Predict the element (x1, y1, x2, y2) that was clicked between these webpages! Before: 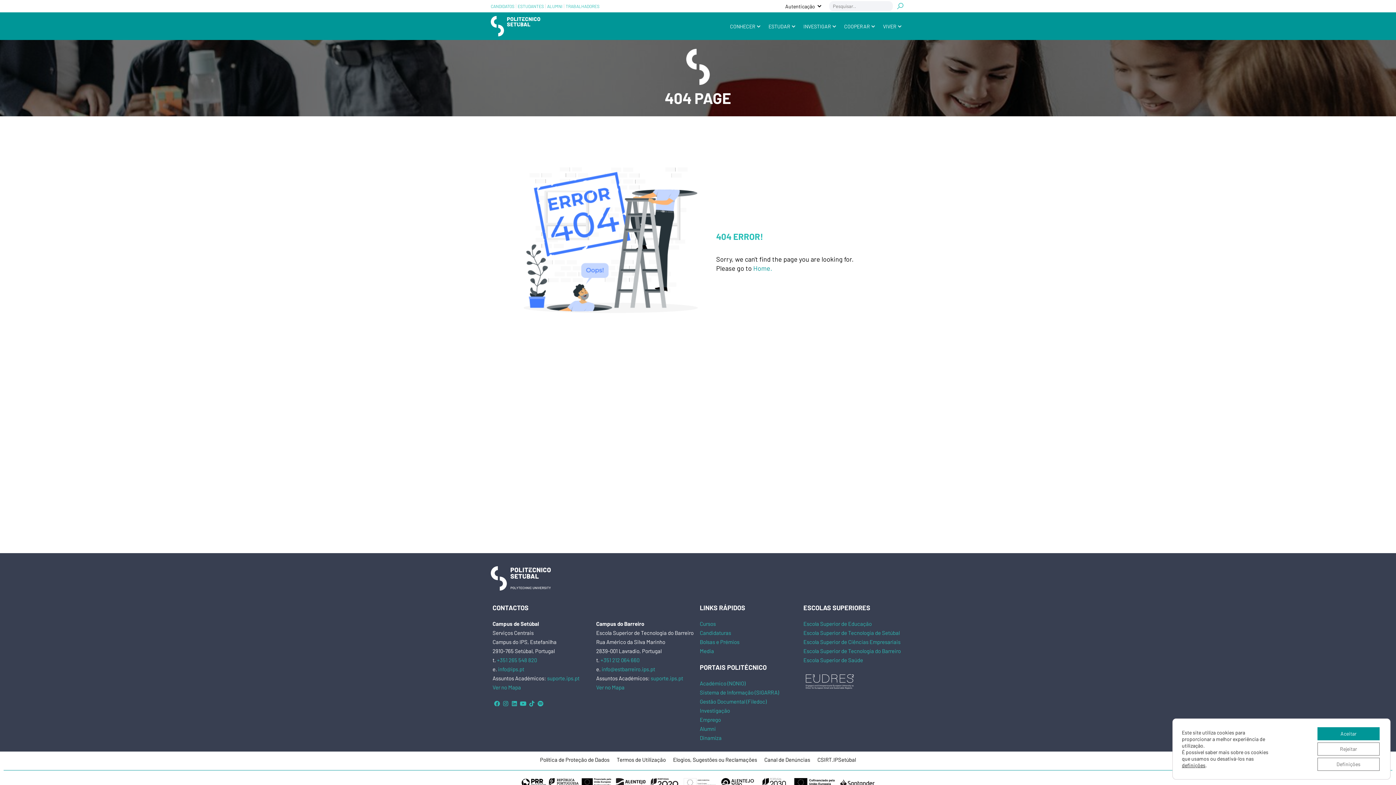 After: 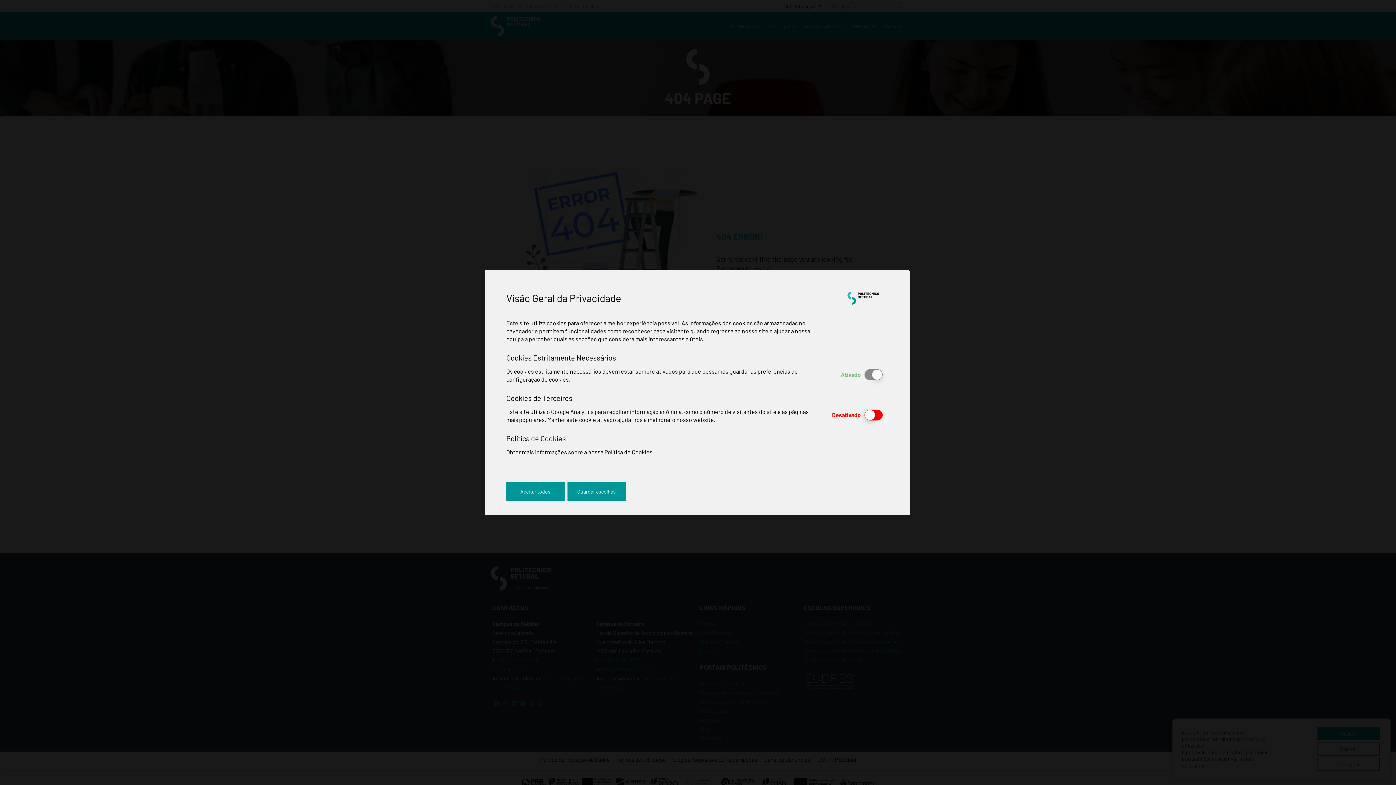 Action: label: definições bbox: (1182, 762, 1205, 769)